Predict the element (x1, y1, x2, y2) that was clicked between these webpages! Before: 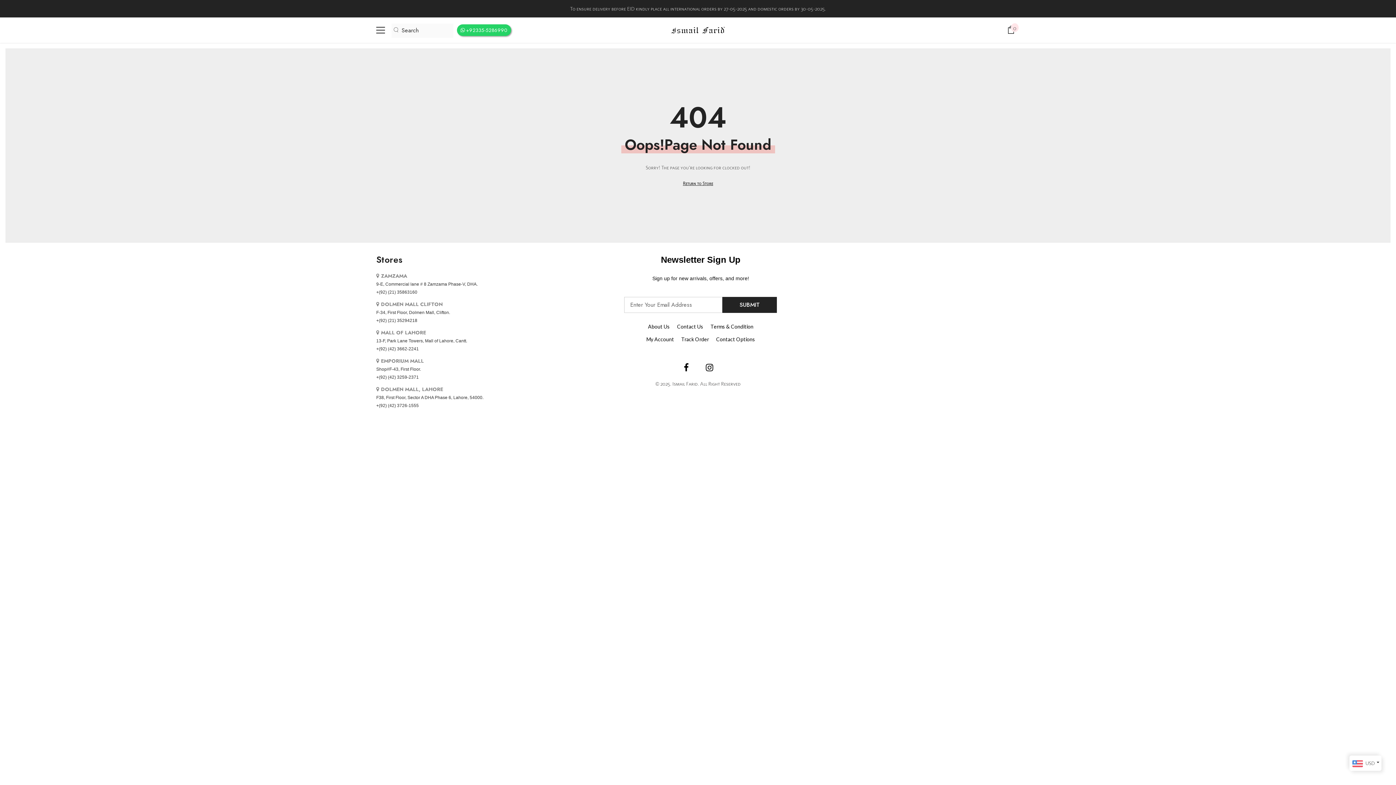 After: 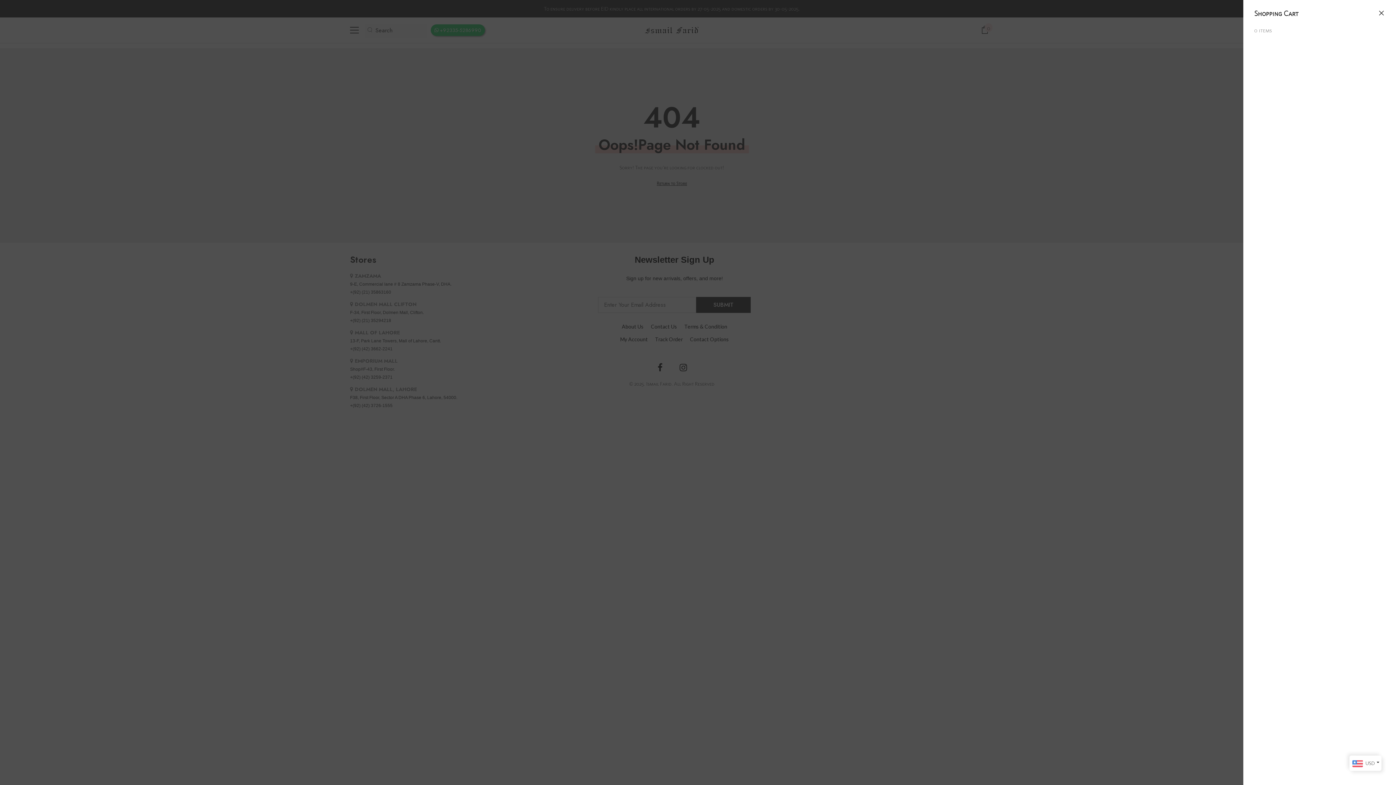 Action: bbox: (1007, 25, 1016, 34) label: Cart
0
0 items